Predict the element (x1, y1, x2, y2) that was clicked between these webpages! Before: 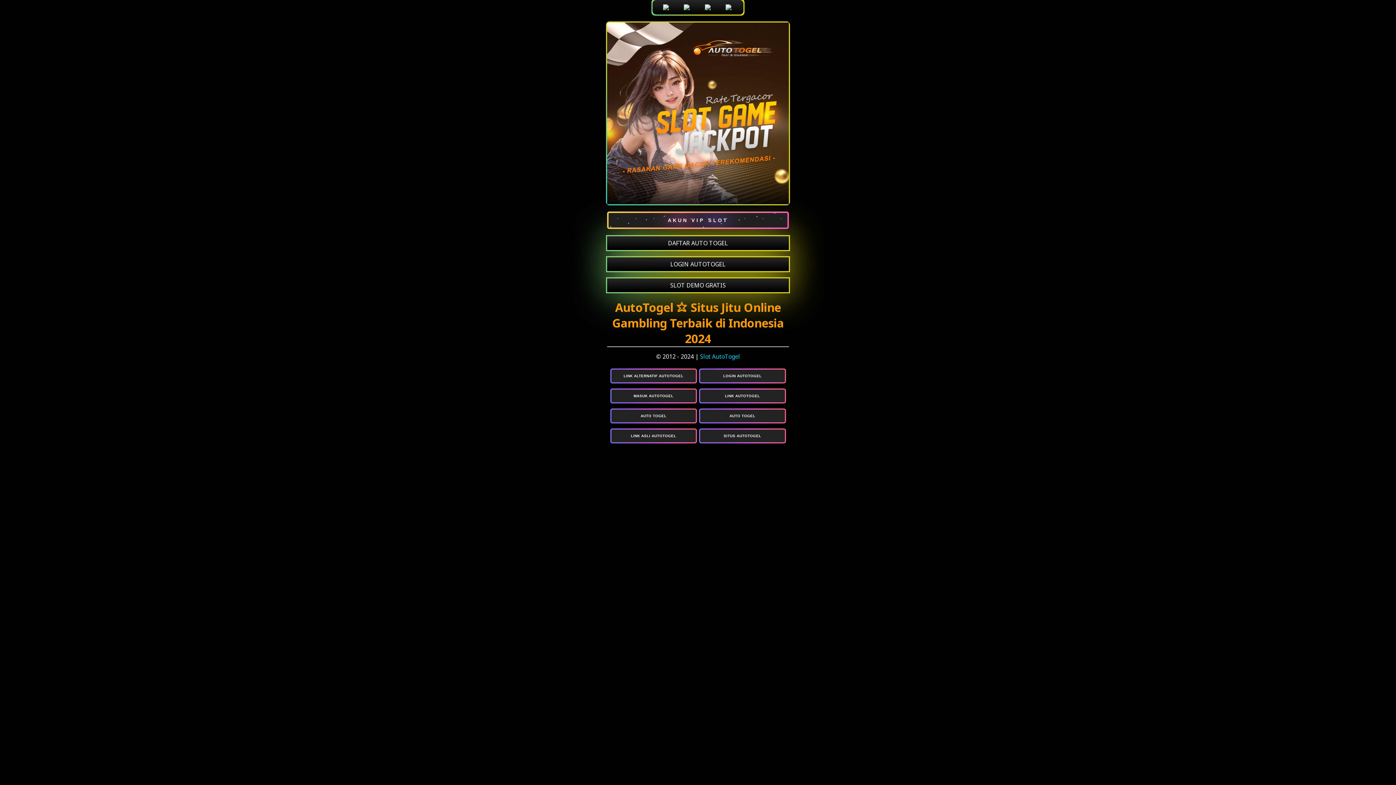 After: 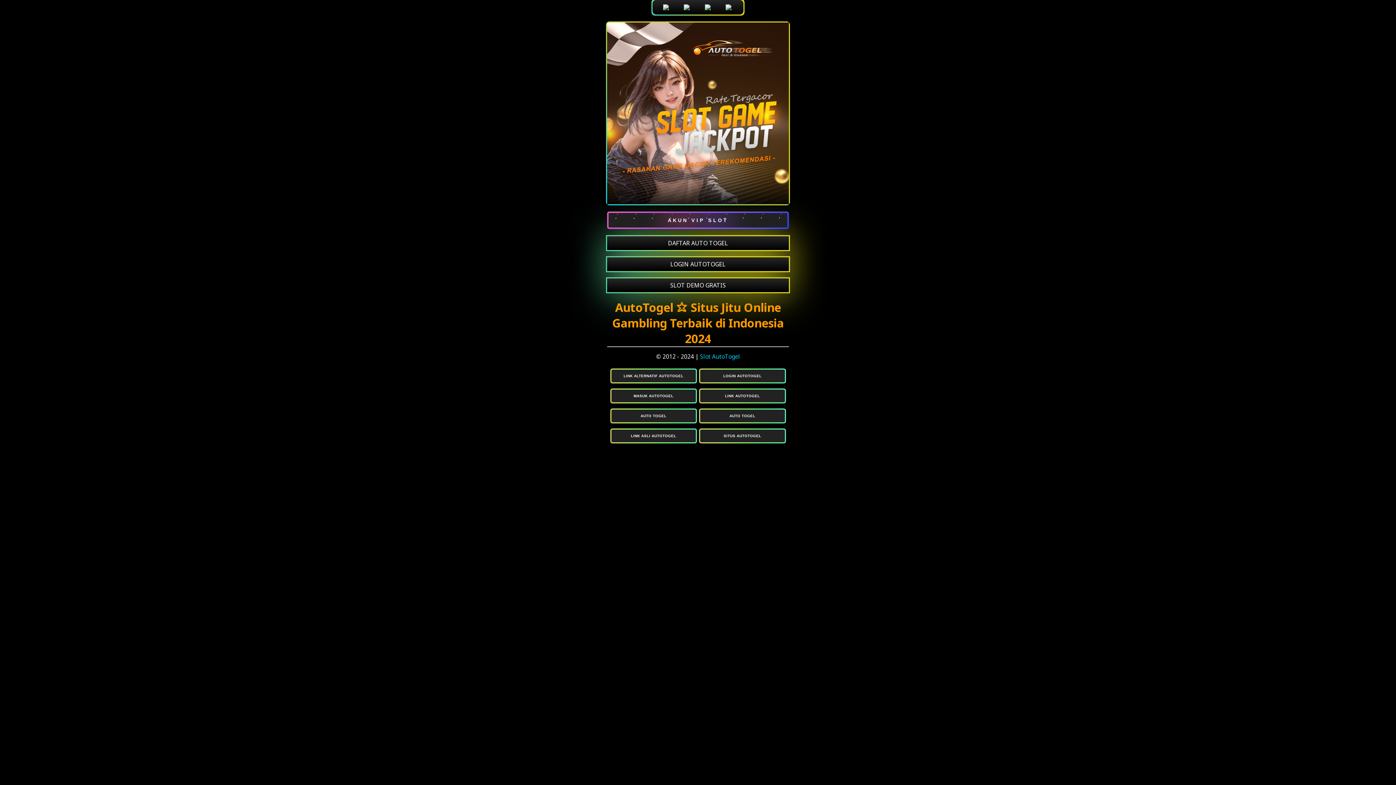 Action: label: SITUS AUTOTOGEL bbox: (700, 429, 784, 442)